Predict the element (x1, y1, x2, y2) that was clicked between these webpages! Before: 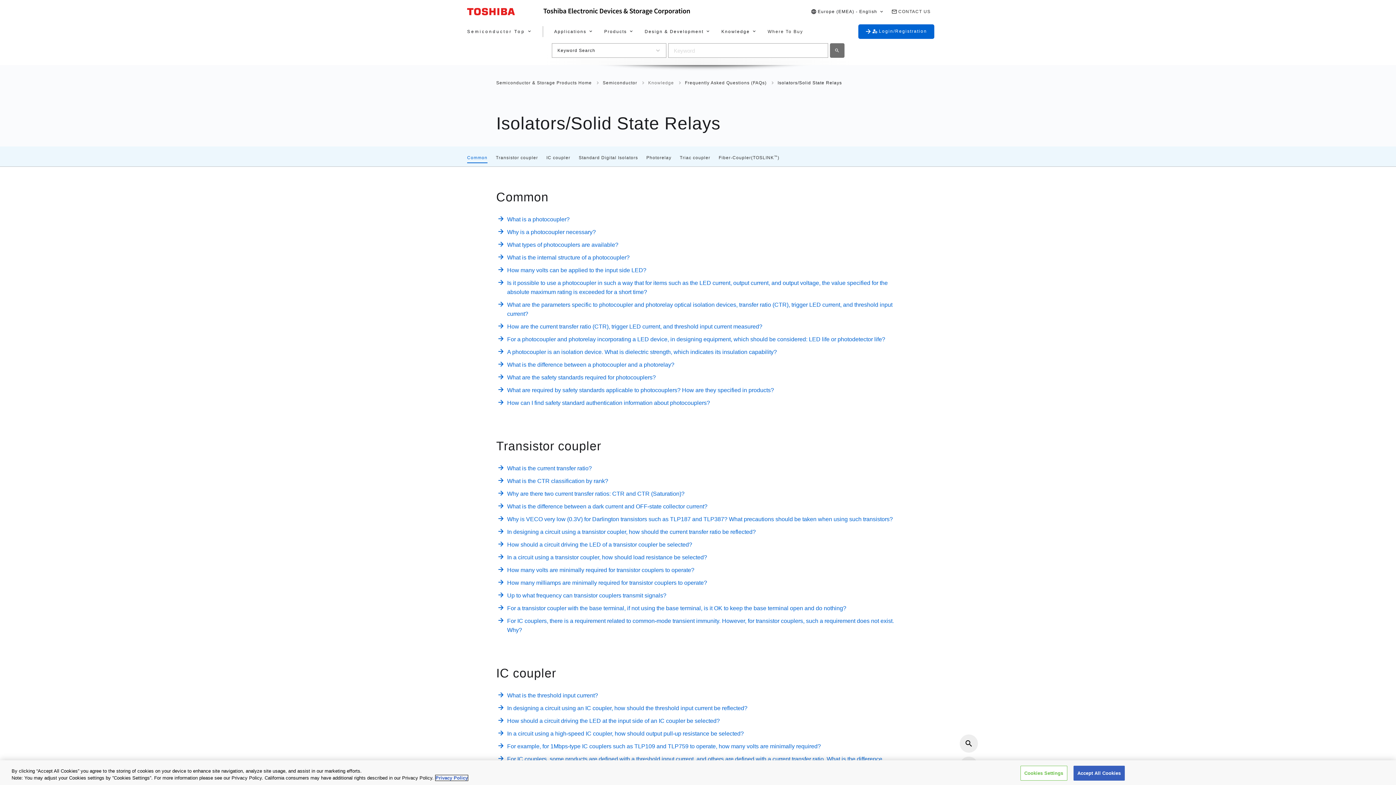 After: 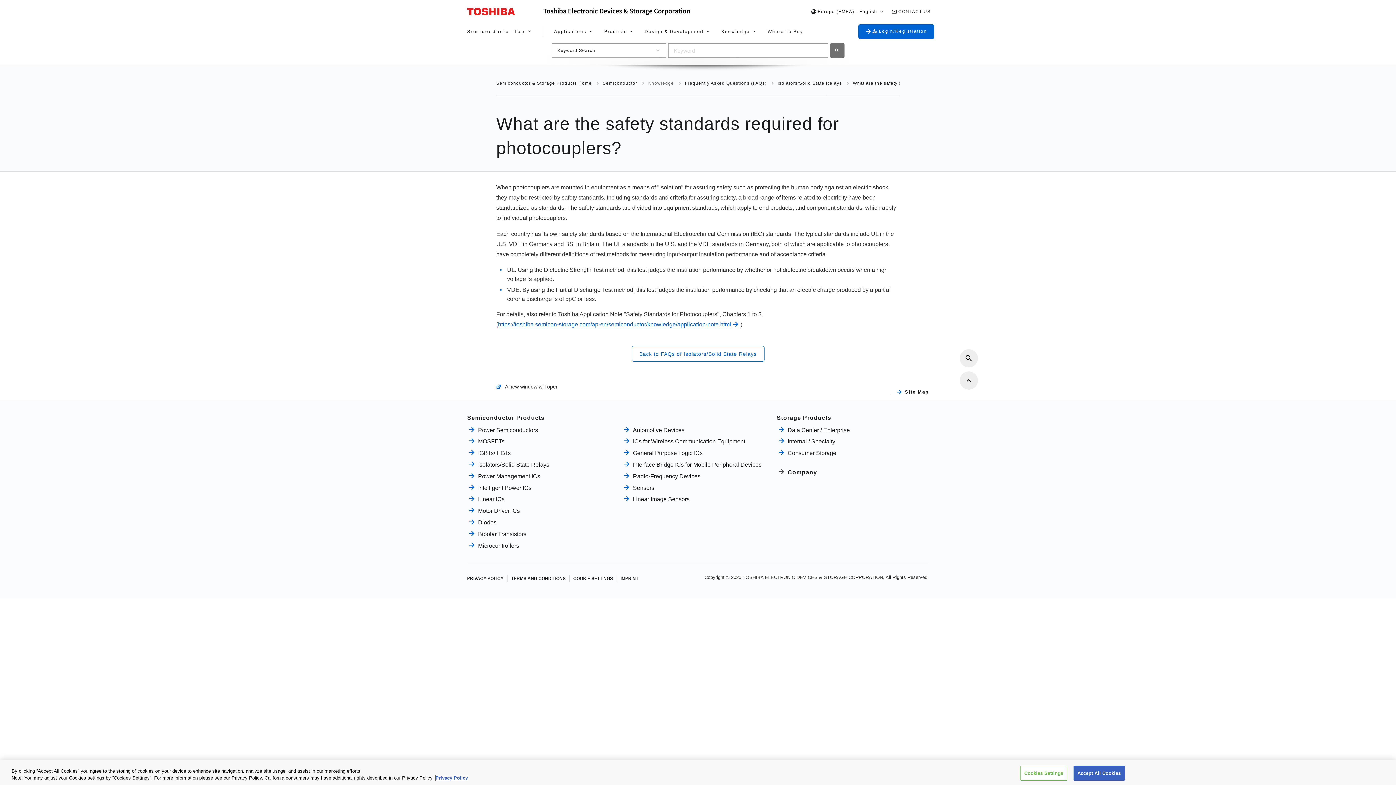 Action: bbox: (496, 373, 656, 382) label: What are the safety standards required for photocouplers?